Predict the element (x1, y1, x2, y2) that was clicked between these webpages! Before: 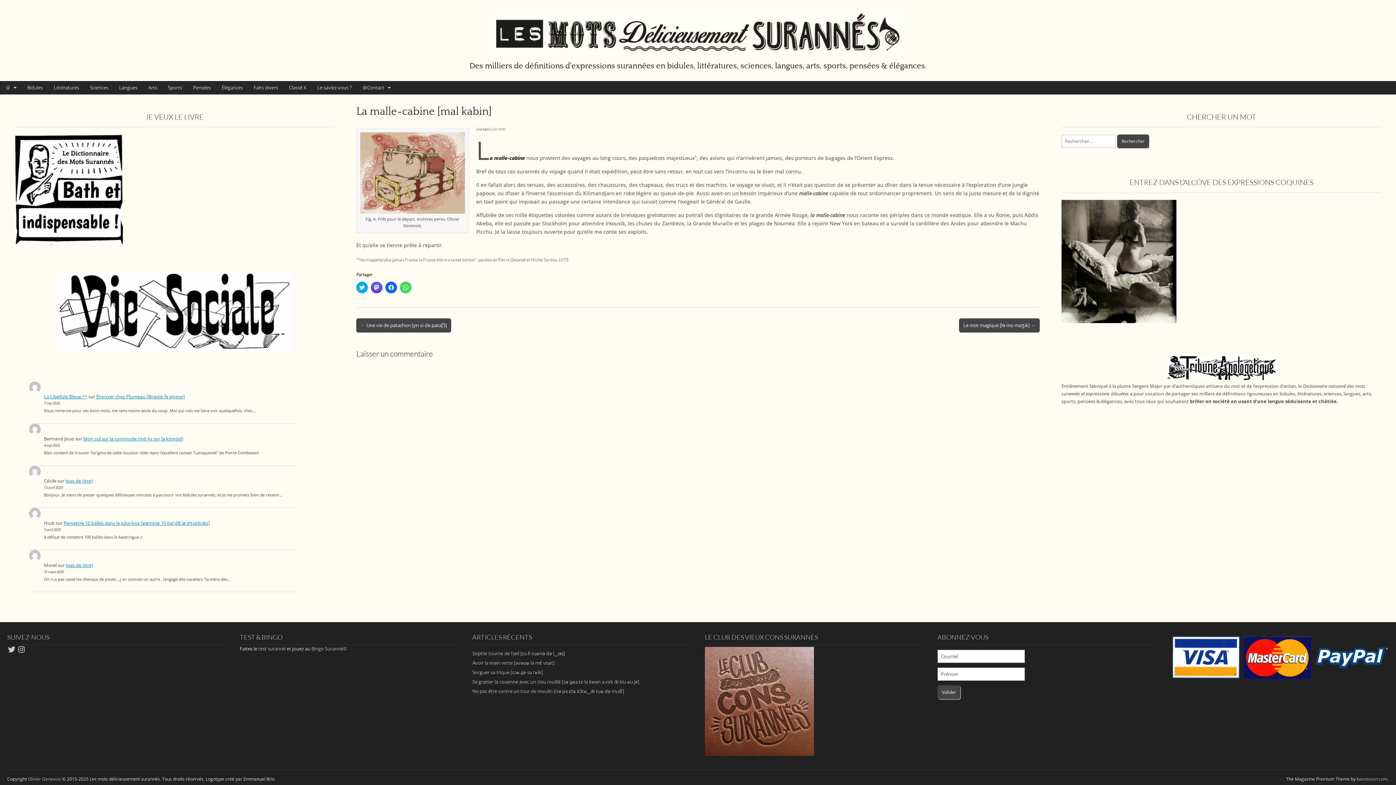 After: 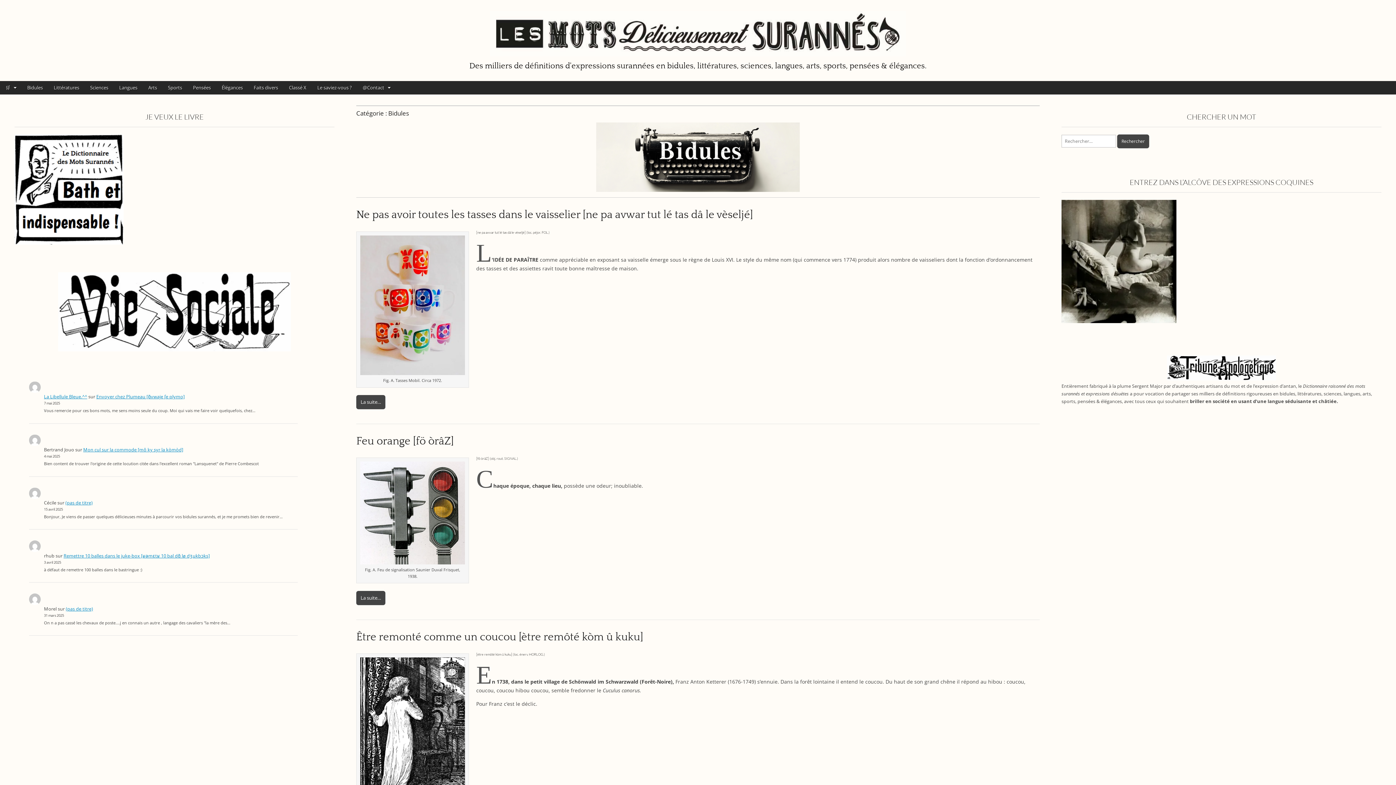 Action: label: Bidules bbox: (21, 81, 48, 94)